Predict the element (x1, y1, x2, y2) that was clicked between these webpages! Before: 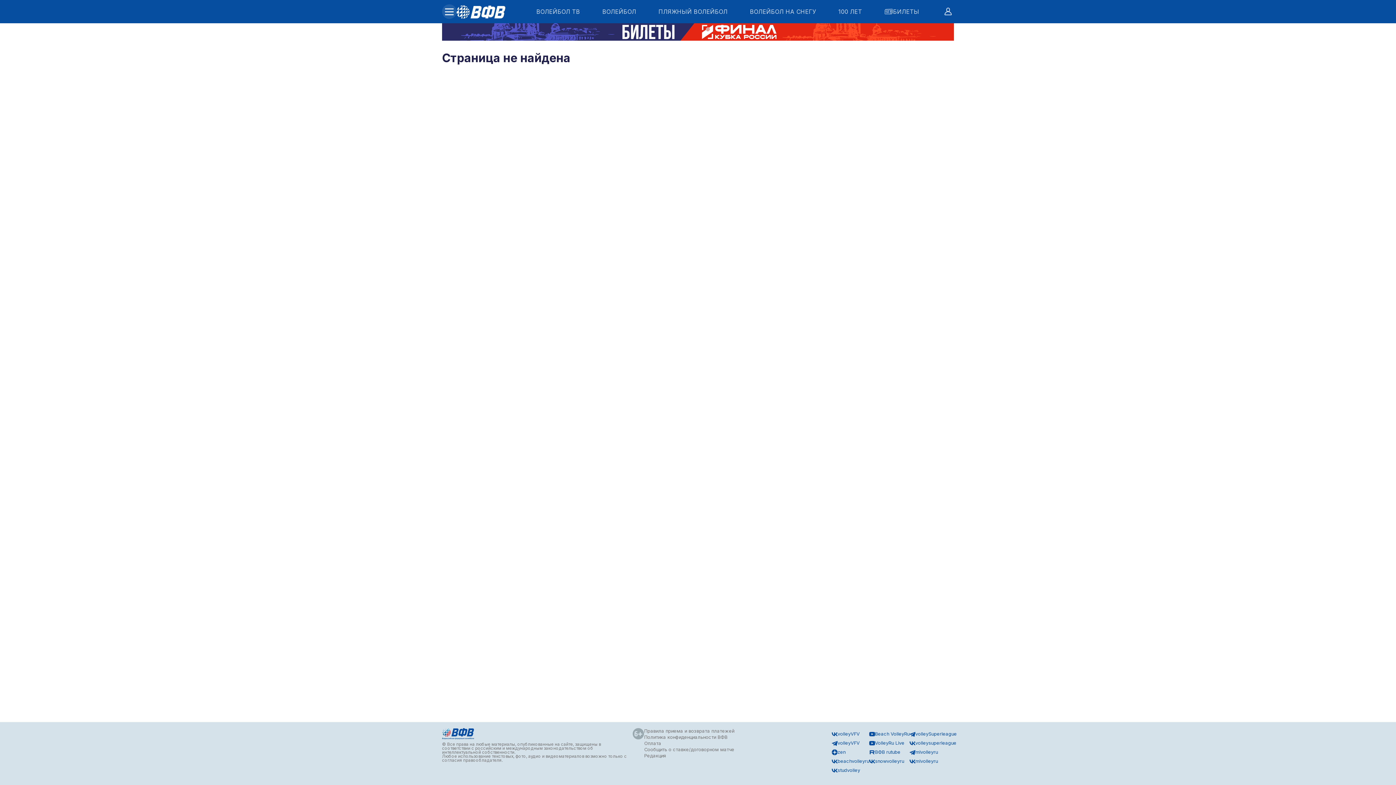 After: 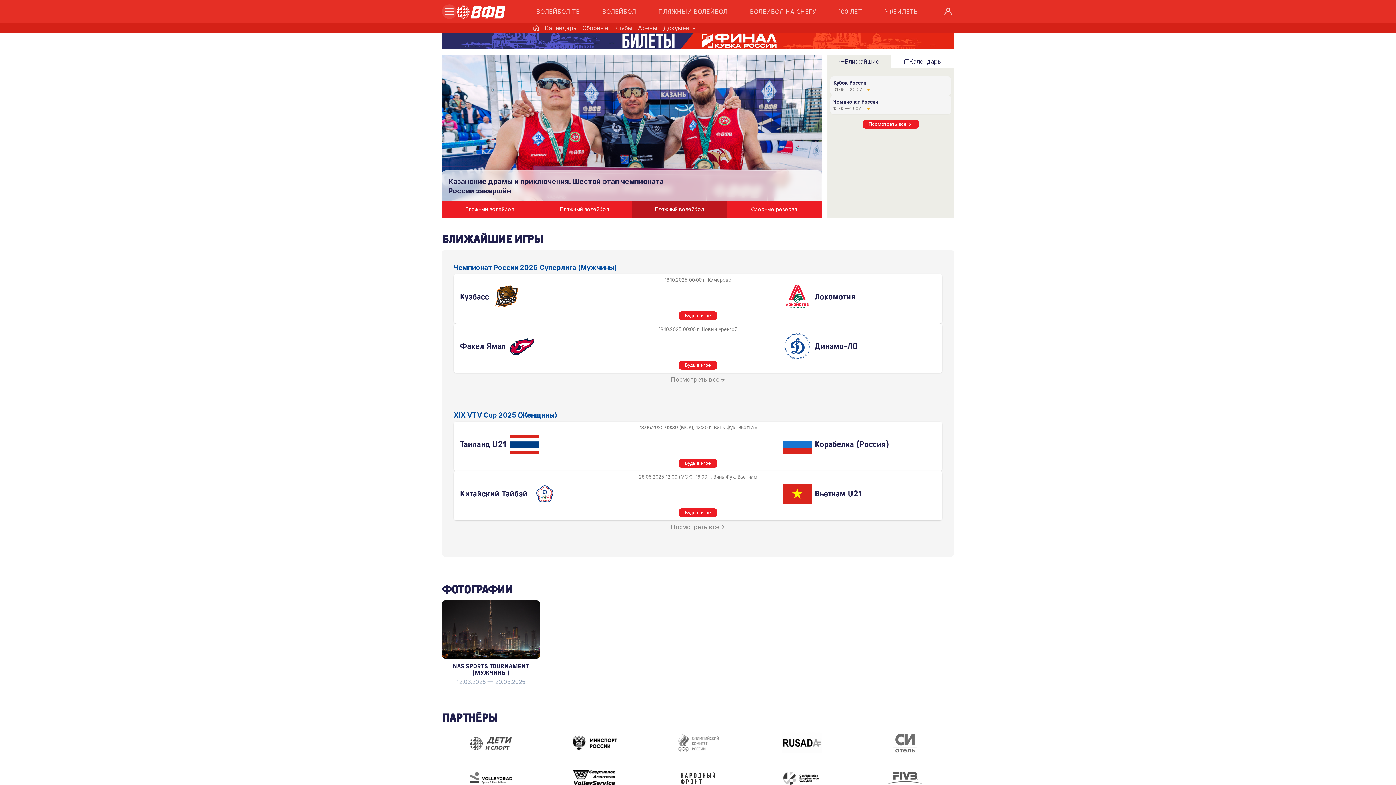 Action: label: ВОЛЕЙБОЛ bbox: (602, 8, 636, 14)